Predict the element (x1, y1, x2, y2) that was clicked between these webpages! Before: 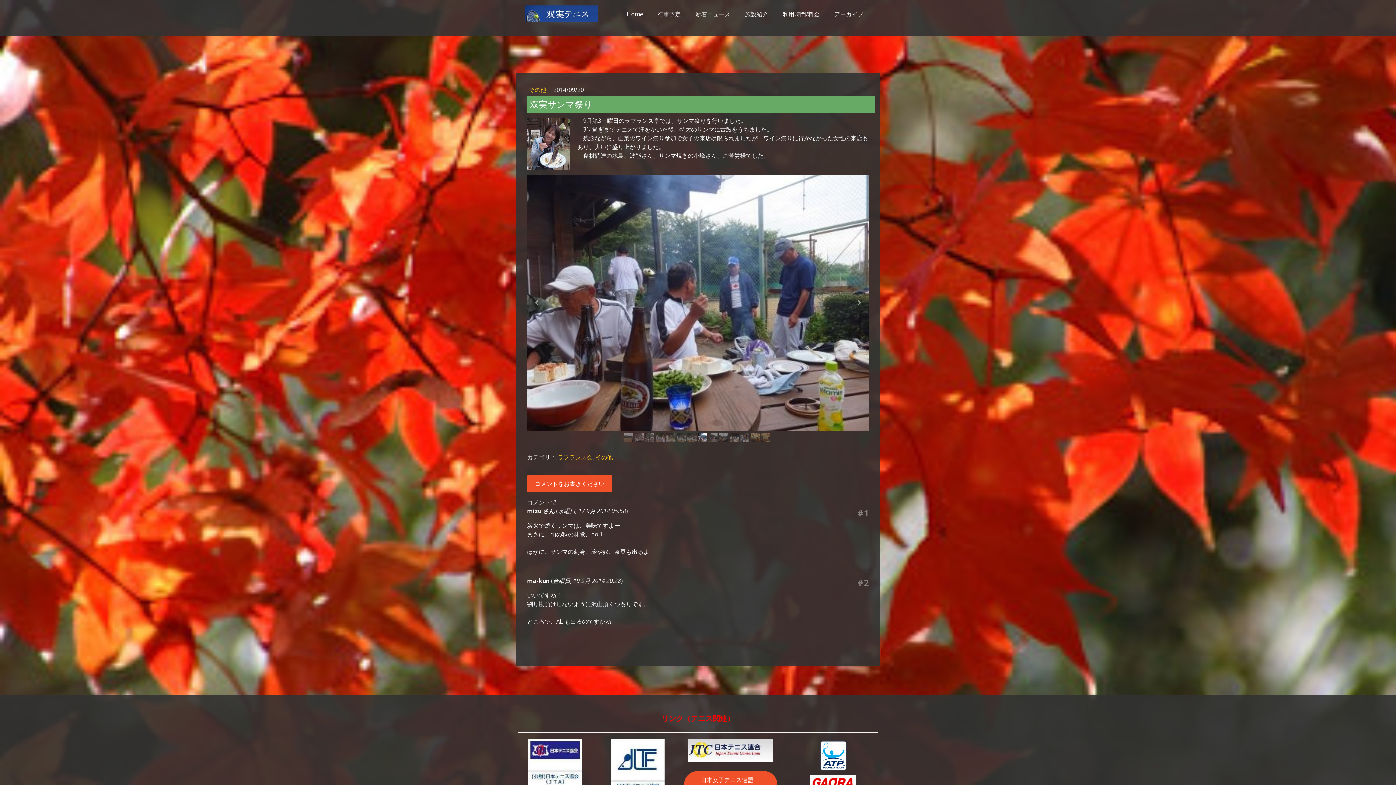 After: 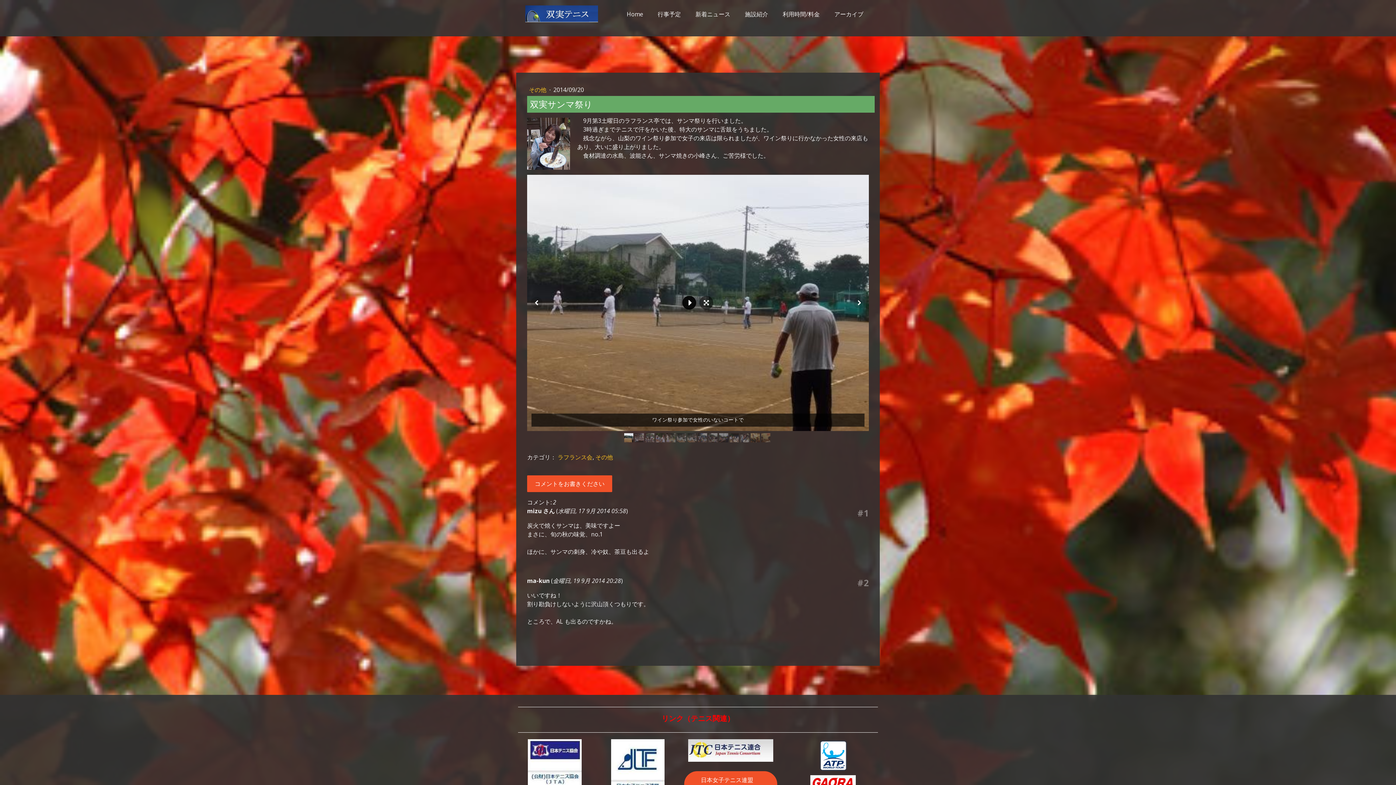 Action: bbox: (682, 296, 696, 309)